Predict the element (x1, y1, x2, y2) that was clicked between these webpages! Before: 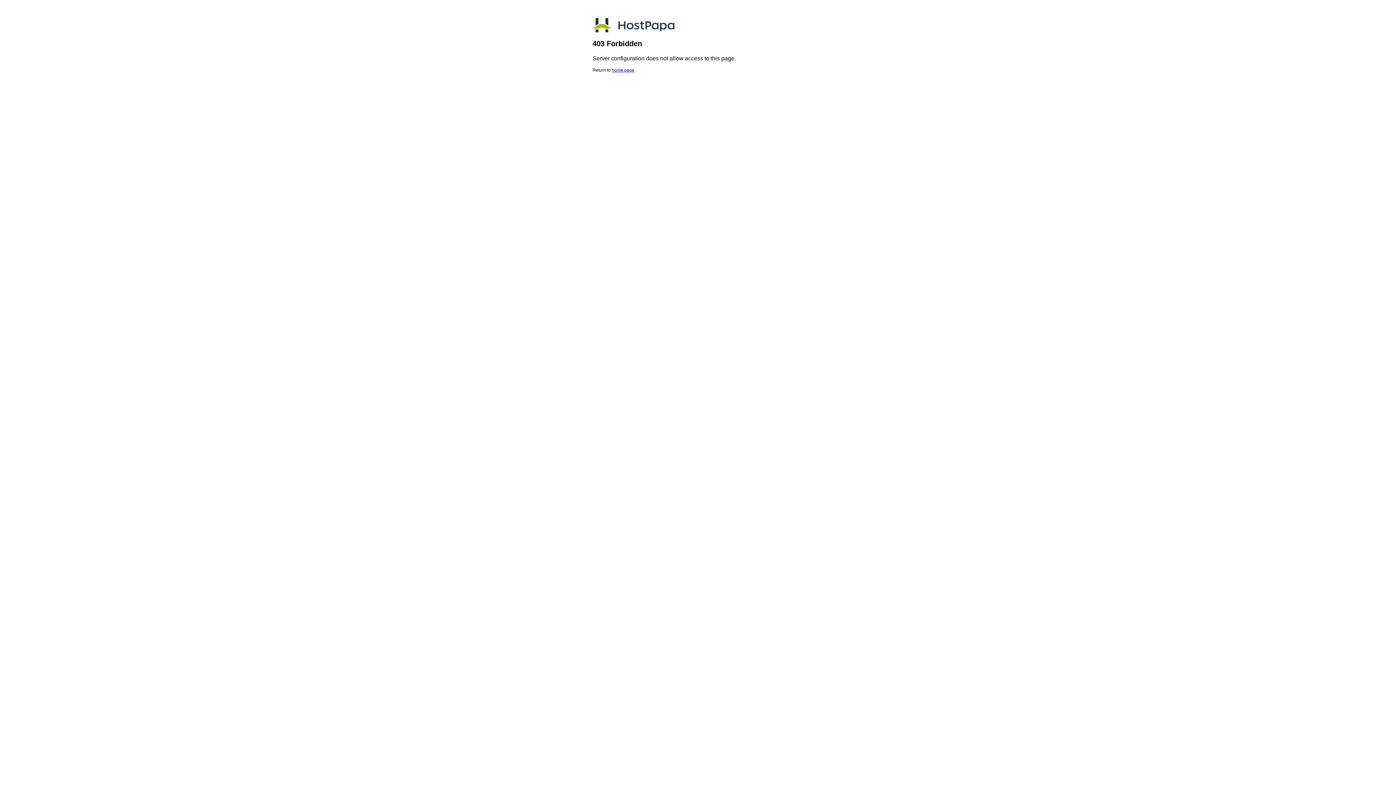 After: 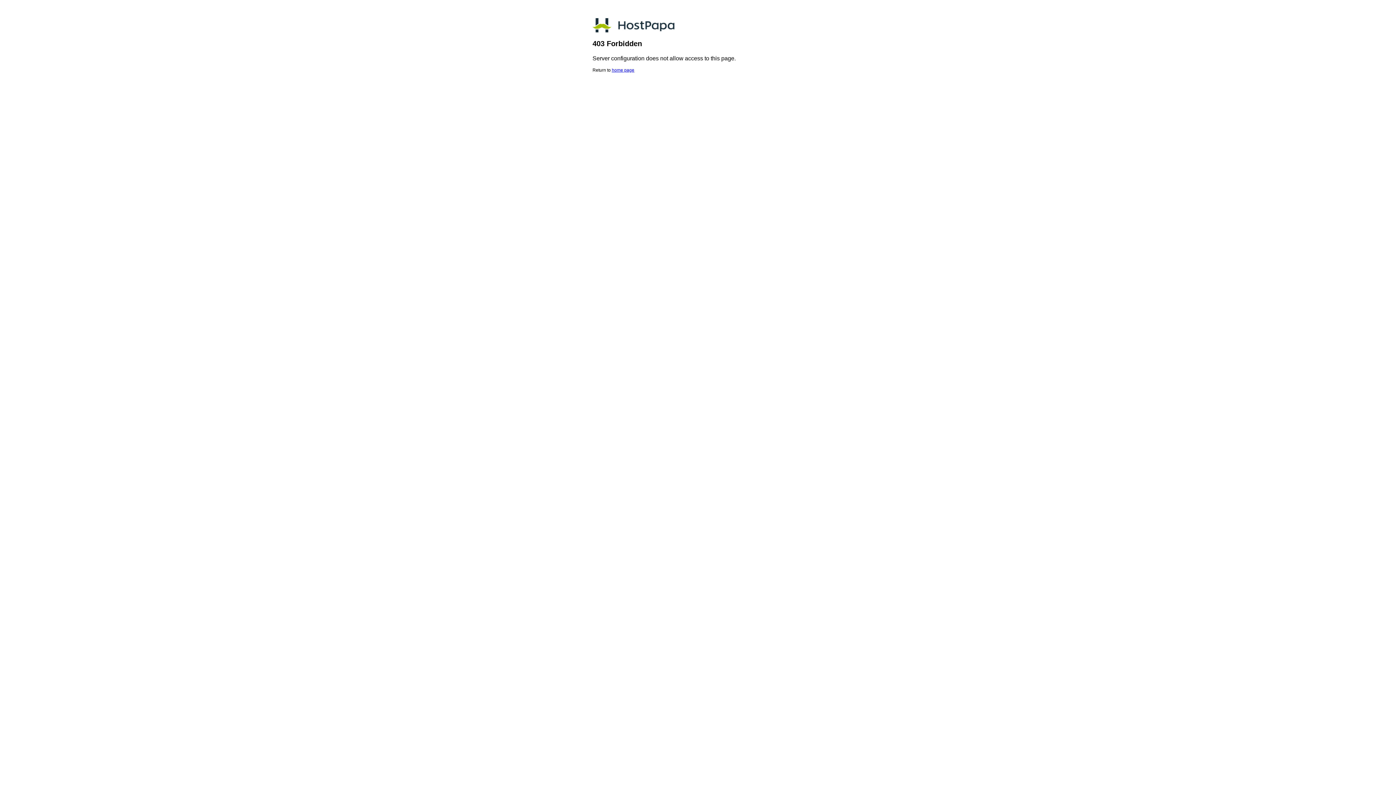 Action: label: home page bbox: (612, 67, 634, 72)